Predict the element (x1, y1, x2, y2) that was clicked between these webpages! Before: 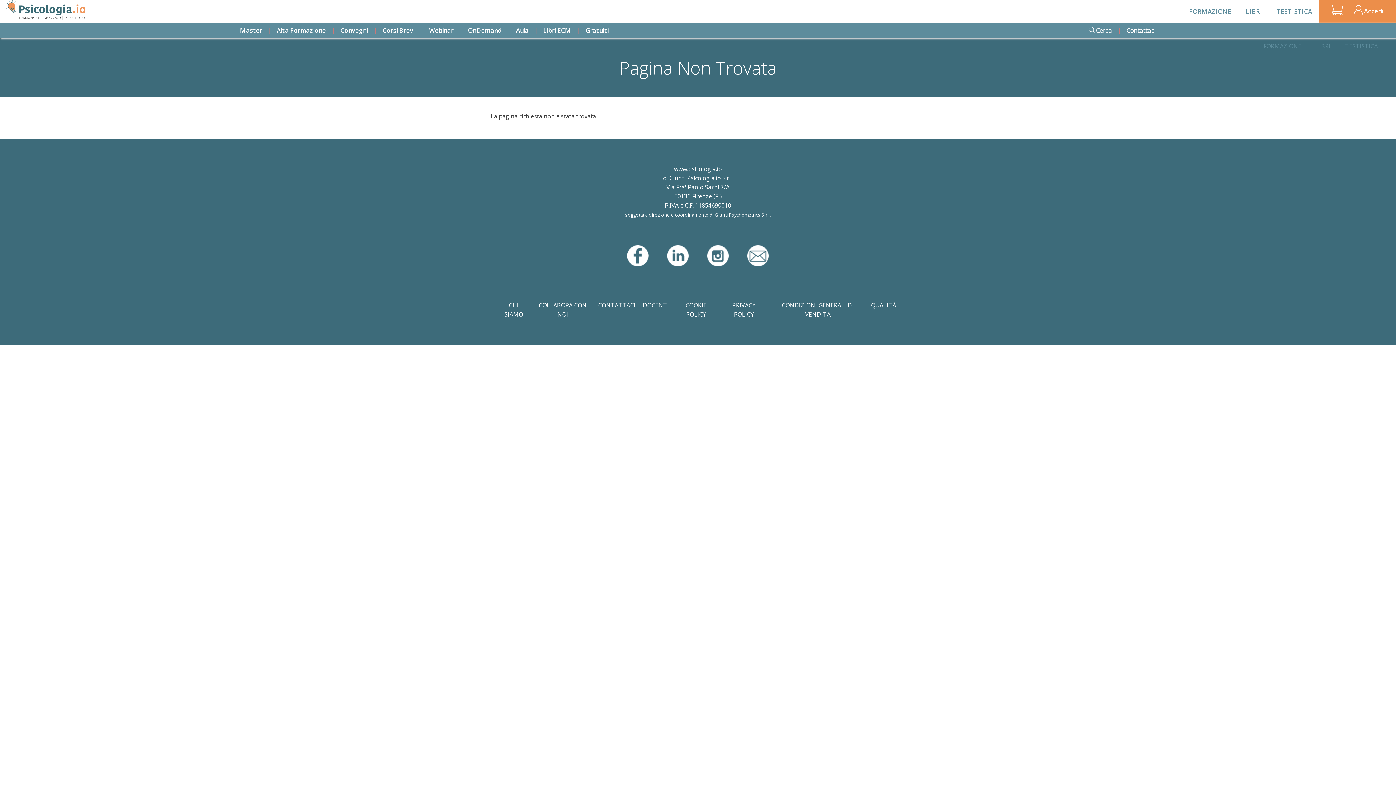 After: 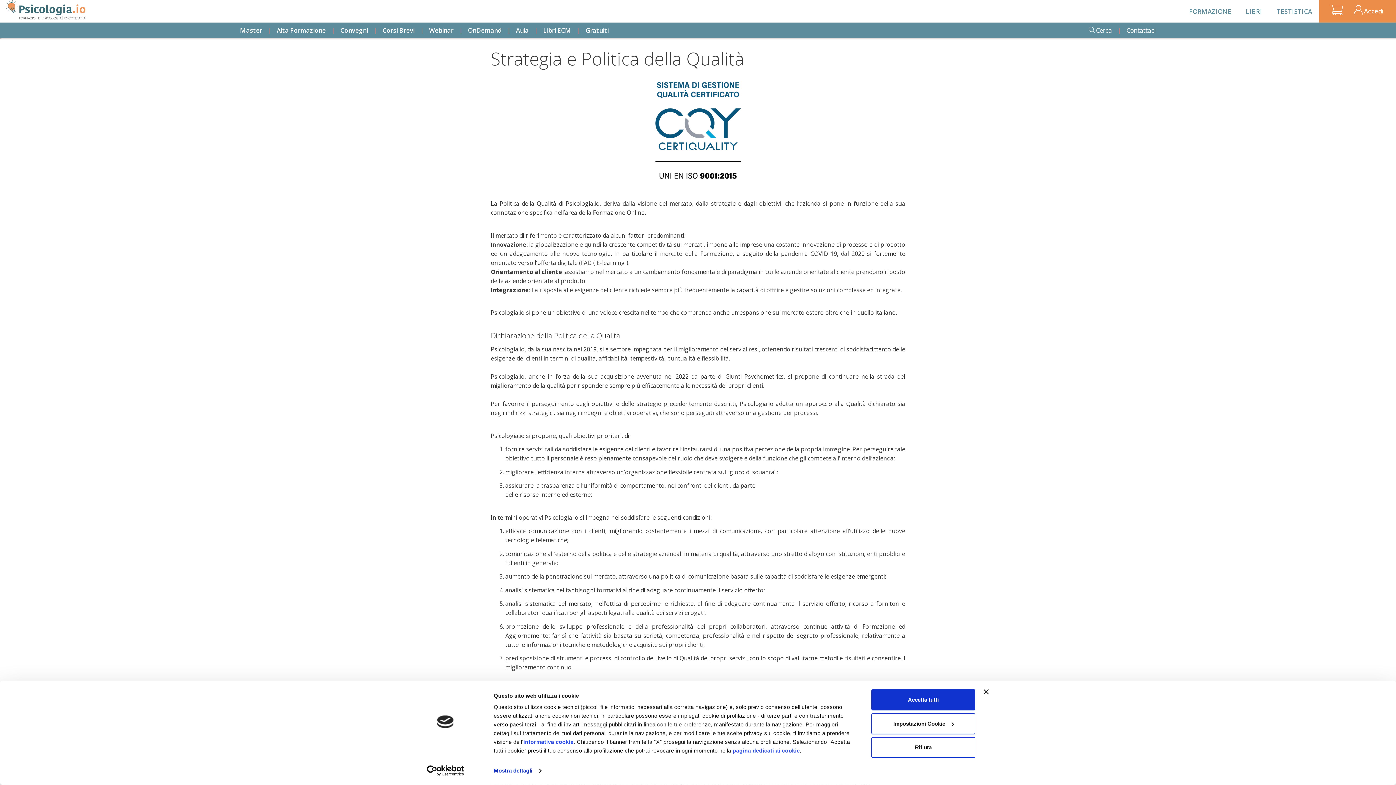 Action: label: QUALITÀ bbox: (871, 301, 896, 310)